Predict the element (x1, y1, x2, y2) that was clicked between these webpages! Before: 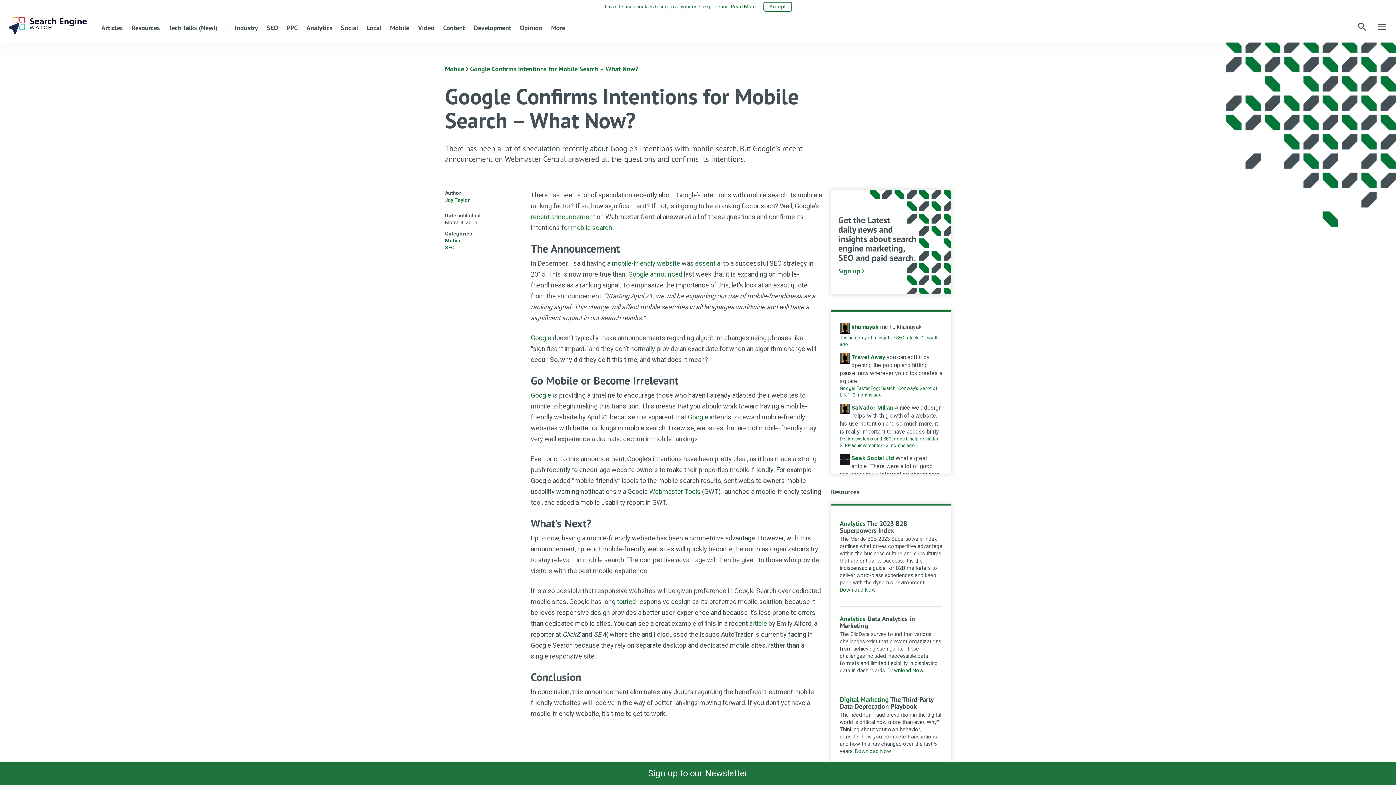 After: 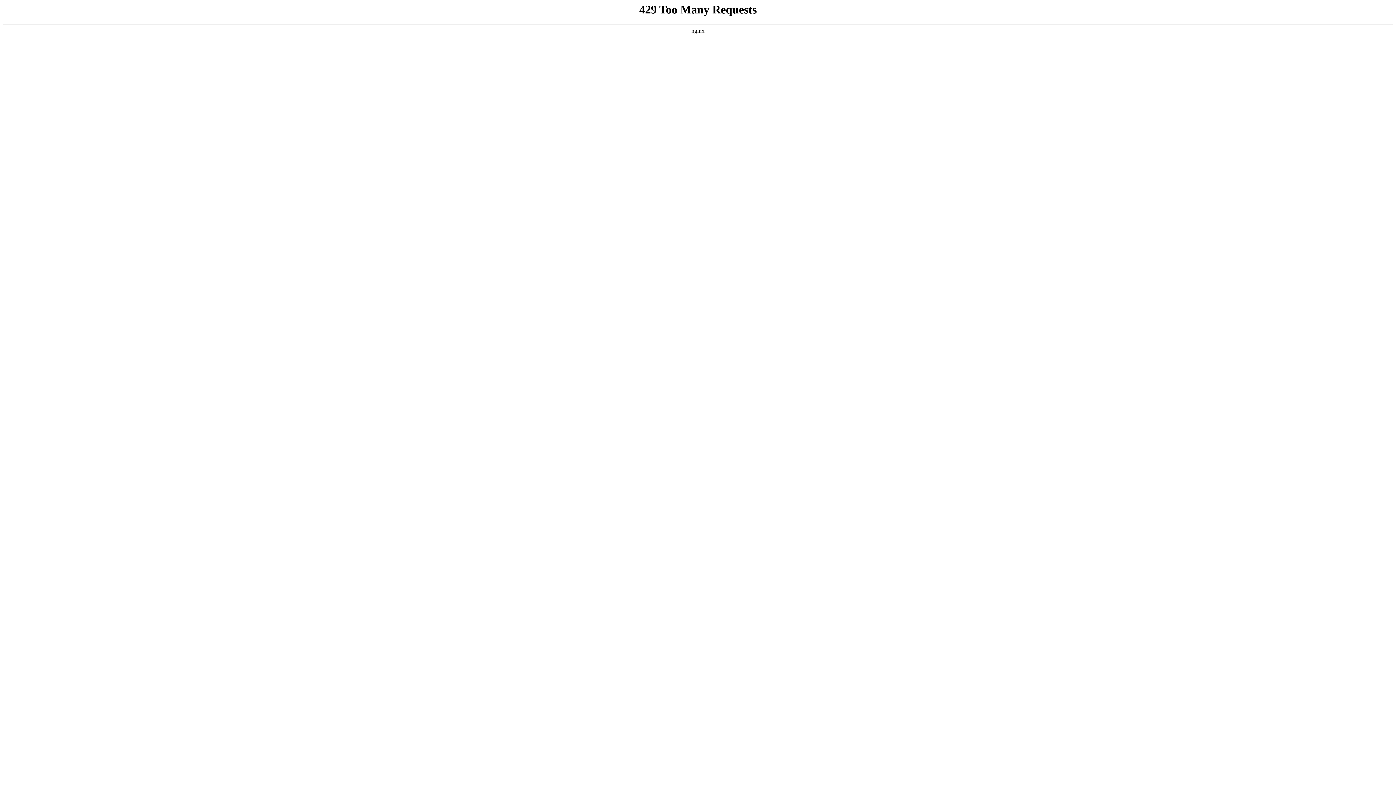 Action: label: mobile-friendly website bbox: (612, 259, 680, 267)